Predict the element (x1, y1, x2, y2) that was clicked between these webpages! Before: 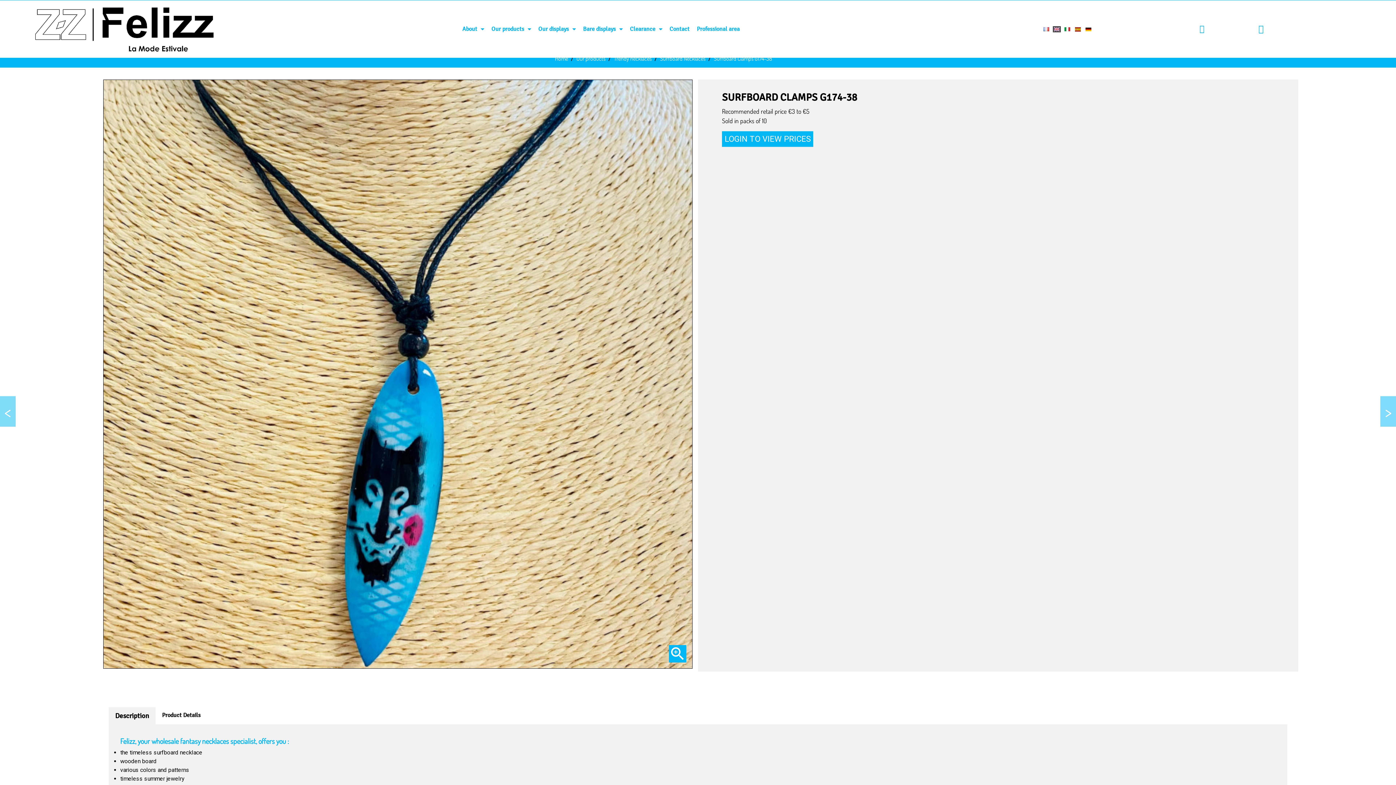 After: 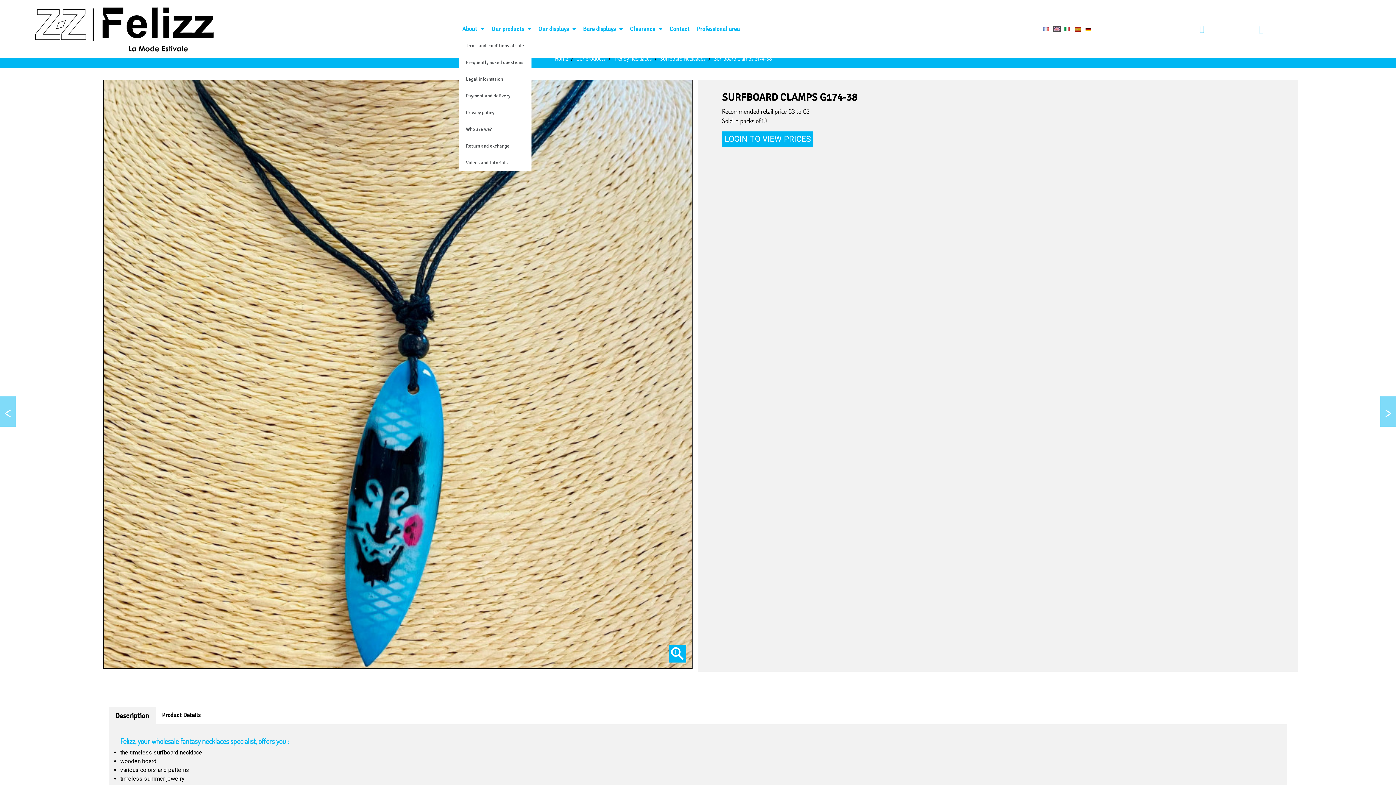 Action: label: About bbox: (458, 20, 487, 37)